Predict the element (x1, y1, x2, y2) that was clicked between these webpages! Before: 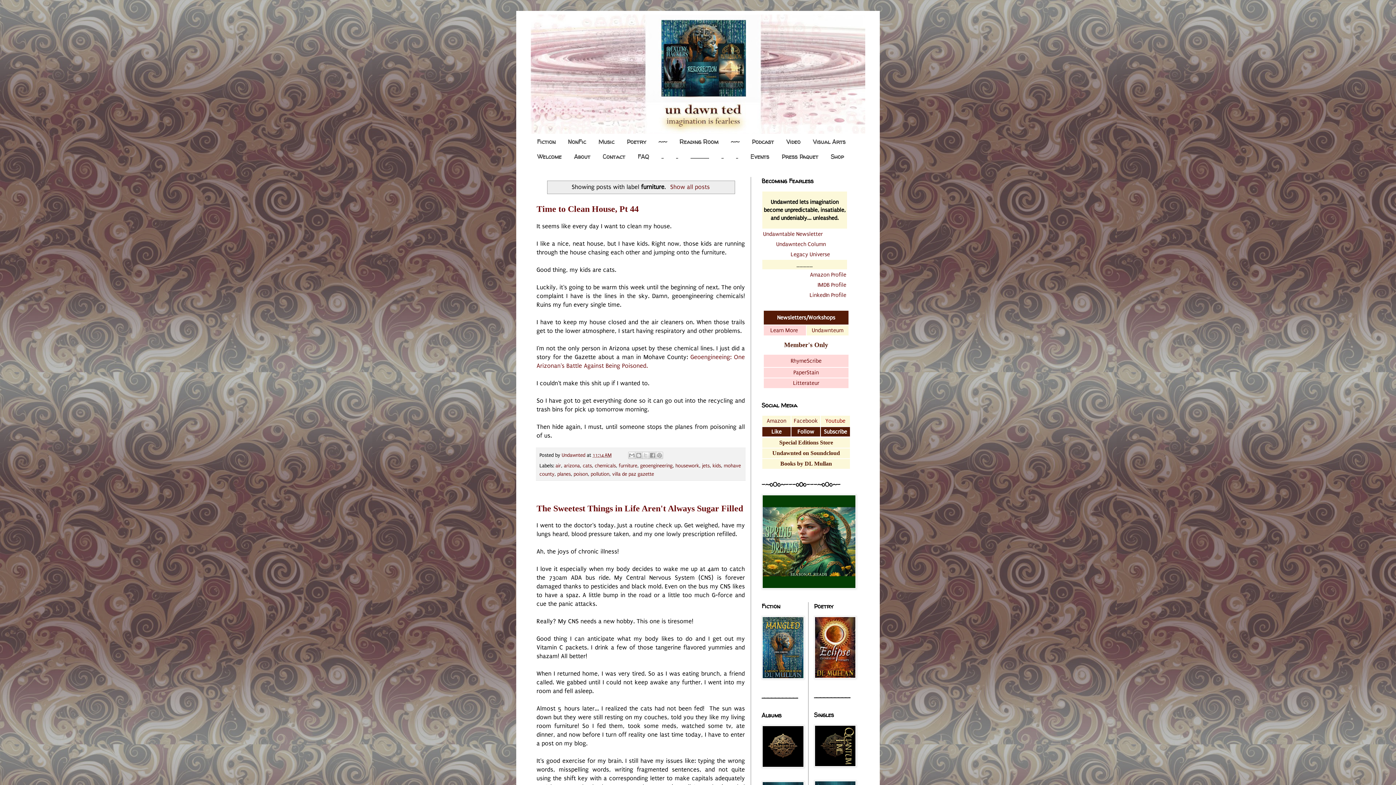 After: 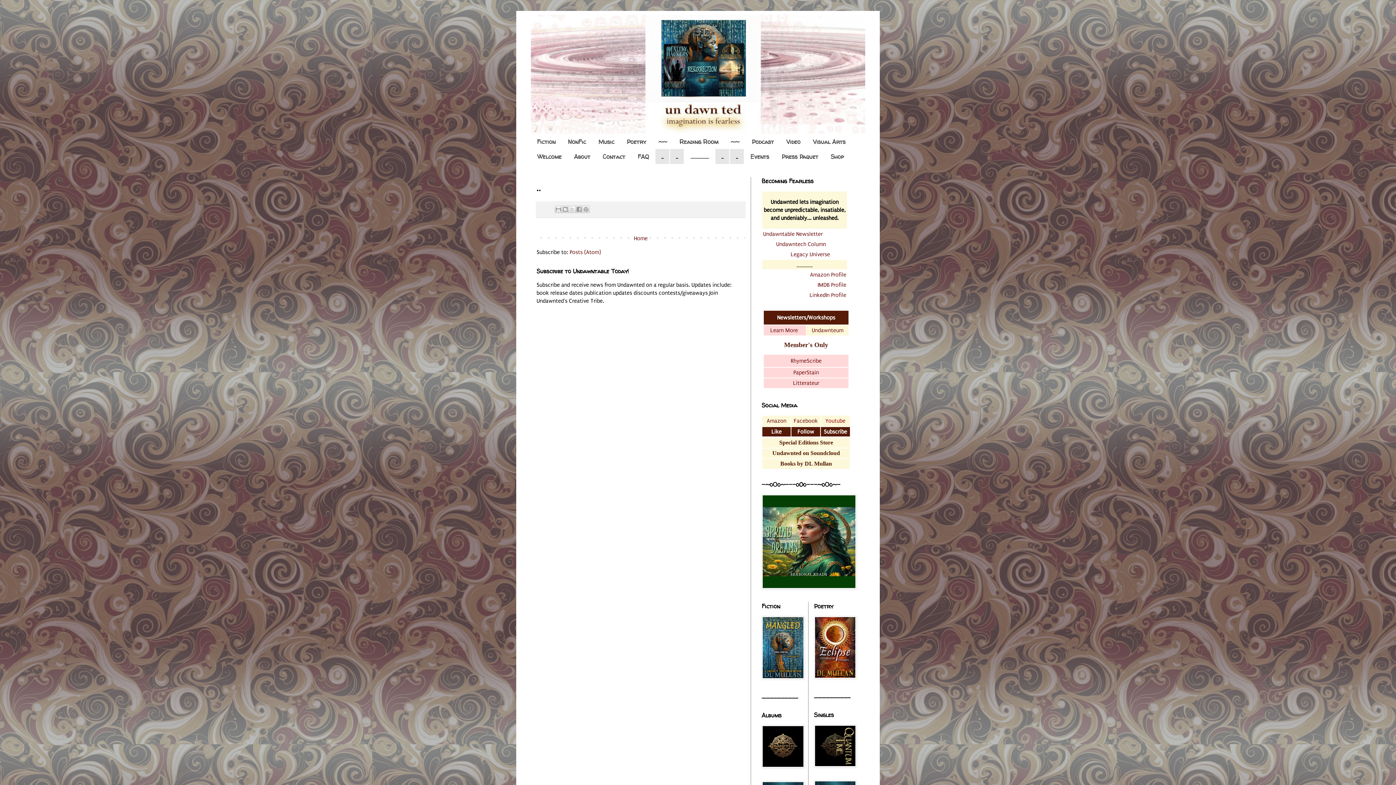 Action: label: .. bbox: (729, 149, 744, 164)